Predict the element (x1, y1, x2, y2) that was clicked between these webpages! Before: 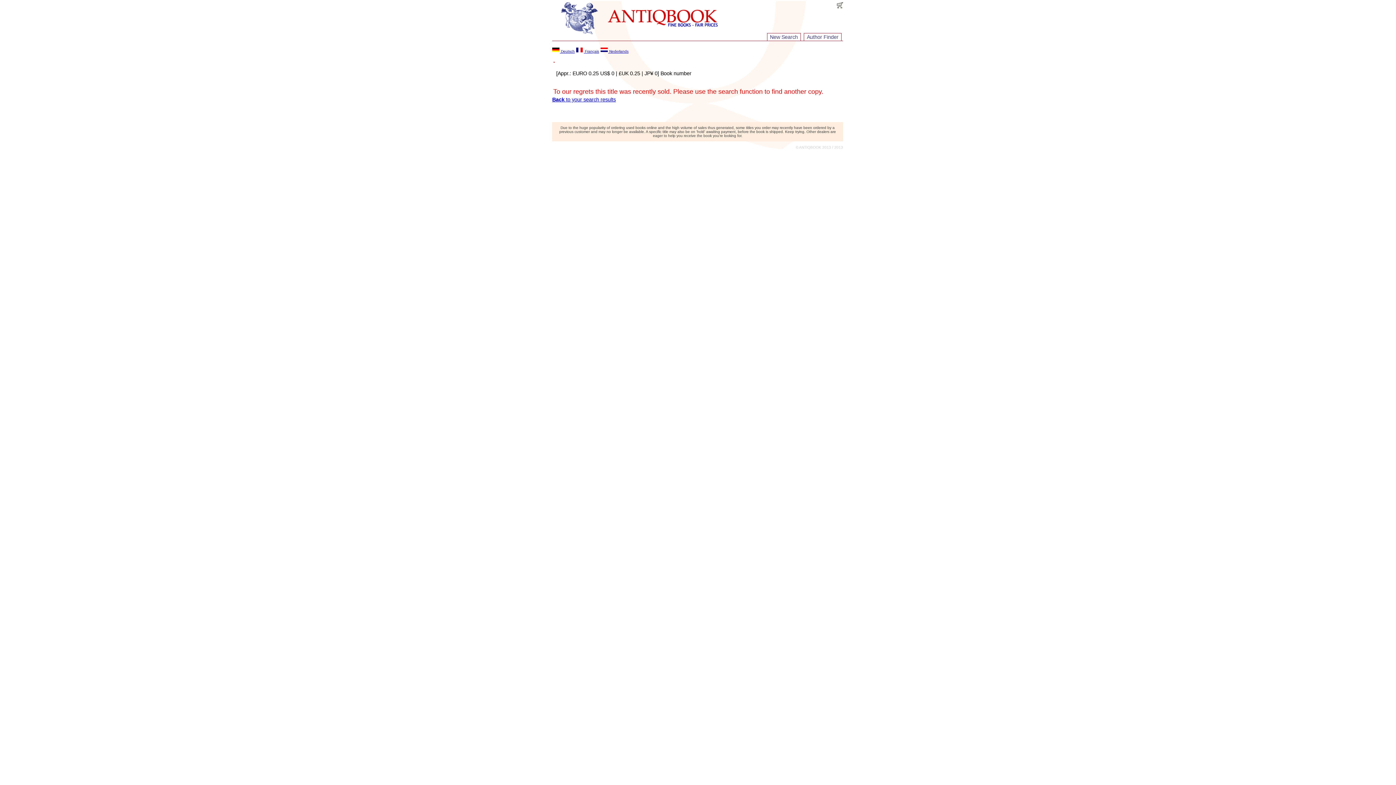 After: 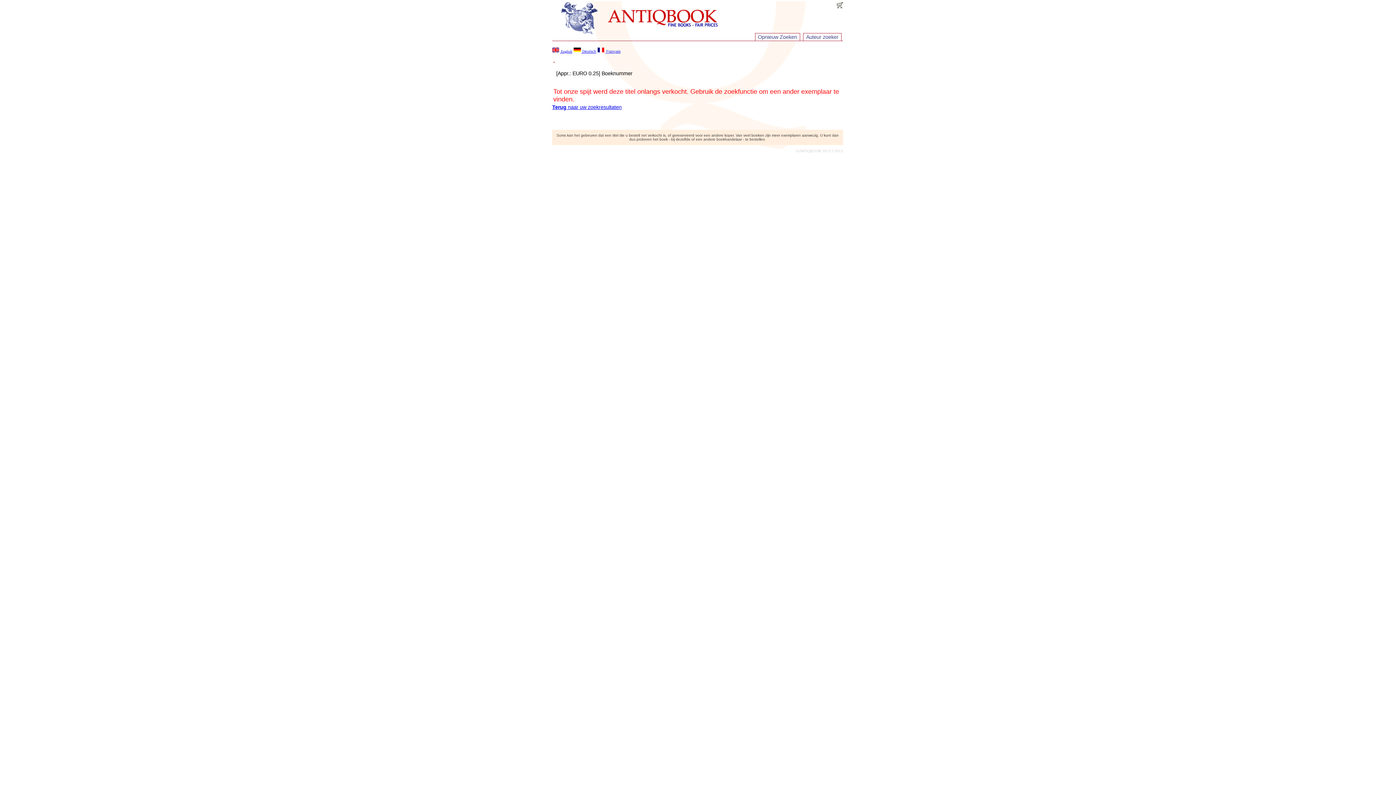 Action: label:  Nederlands bbox: (600, 48, 628, 53)